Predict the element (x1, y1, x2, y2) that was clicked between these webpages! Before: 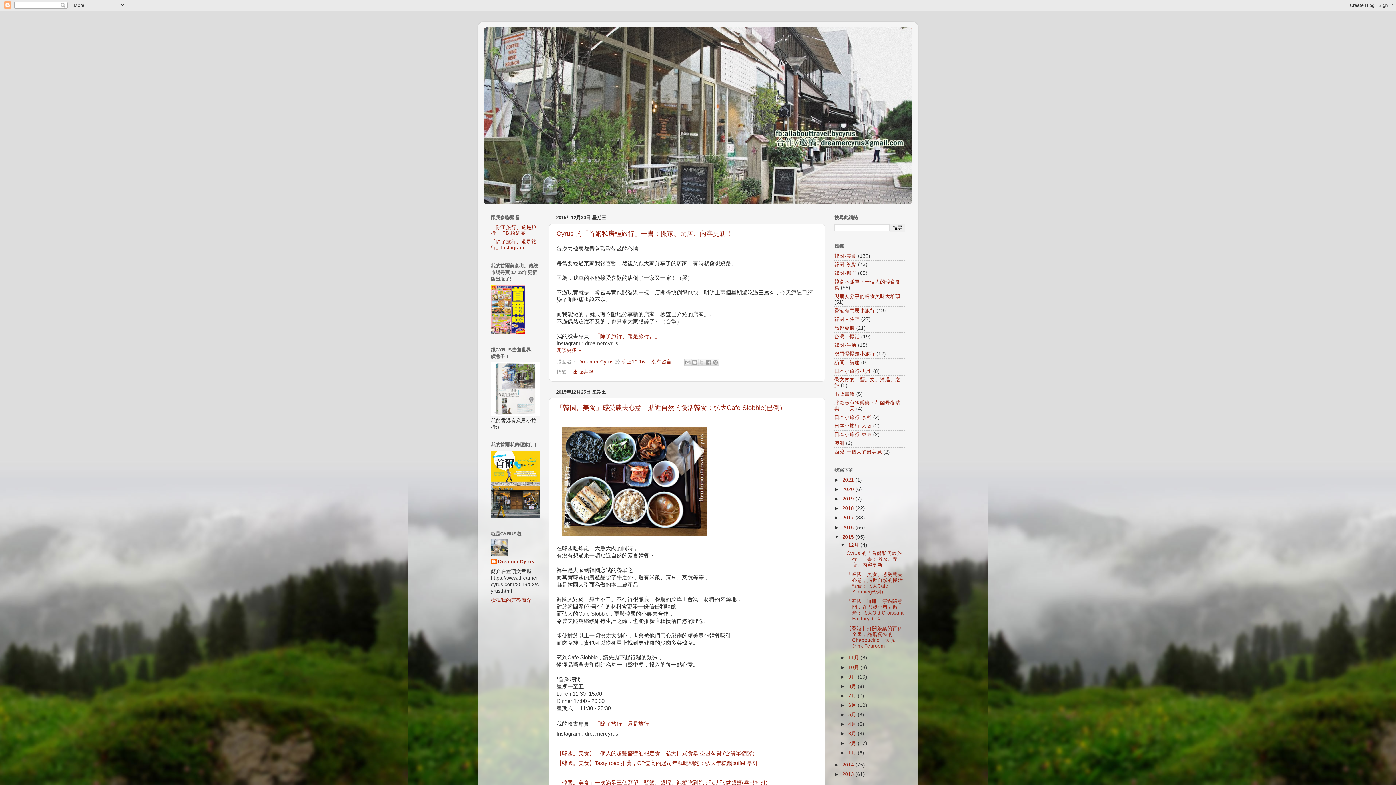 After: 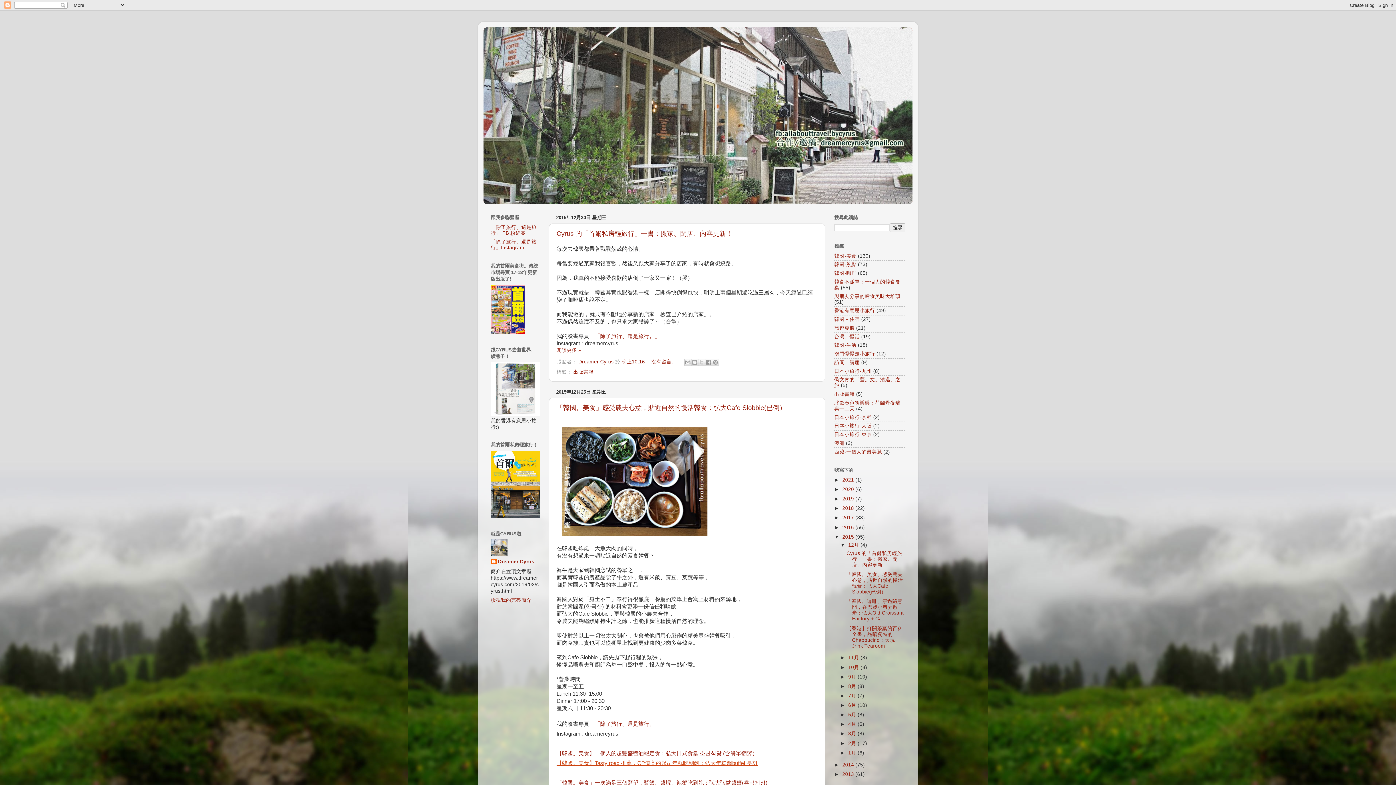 Action: bbox: (556, 760, 757, 766) label: 【韓國。美食】Tasty road 推薦，CP值高的起司年糕吃到飽：弘大年糕鍋buffet 두끼